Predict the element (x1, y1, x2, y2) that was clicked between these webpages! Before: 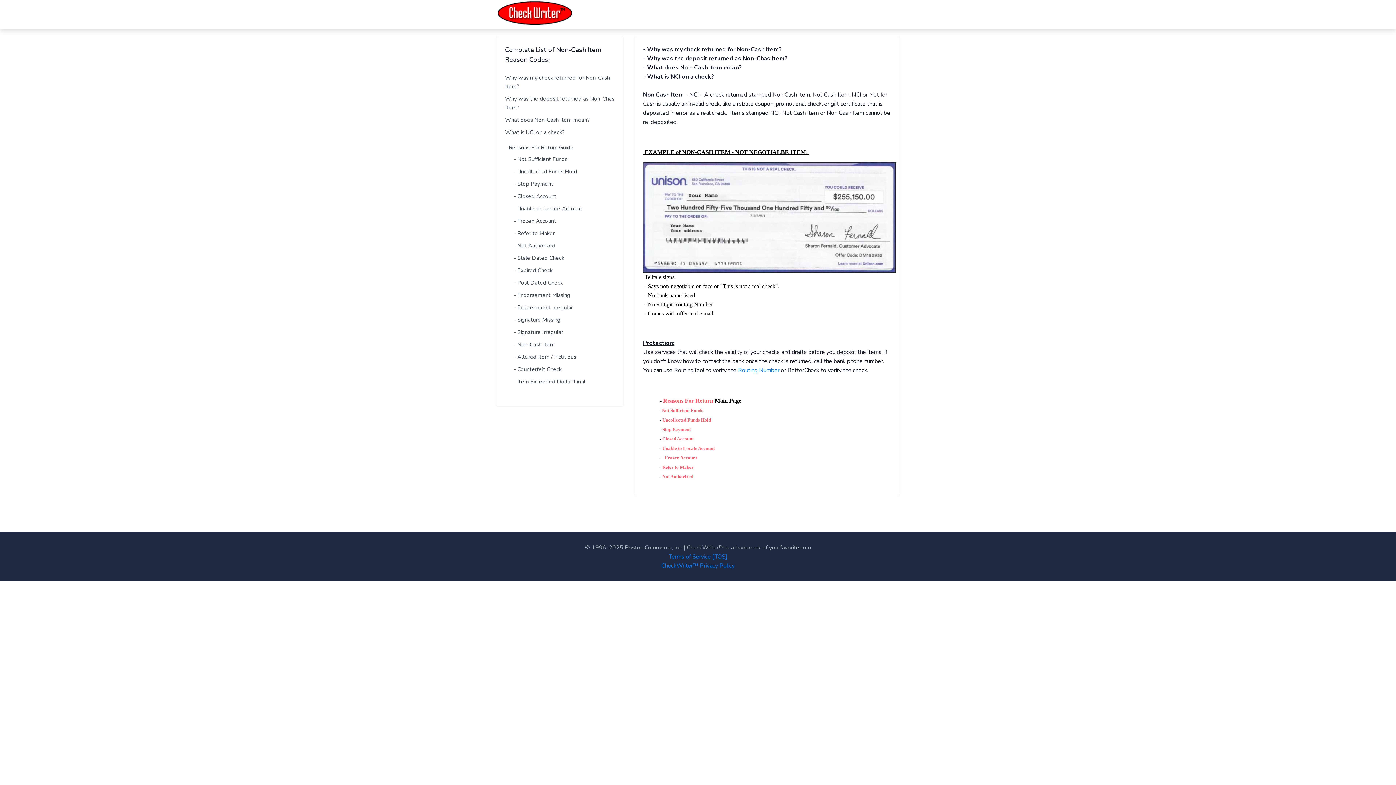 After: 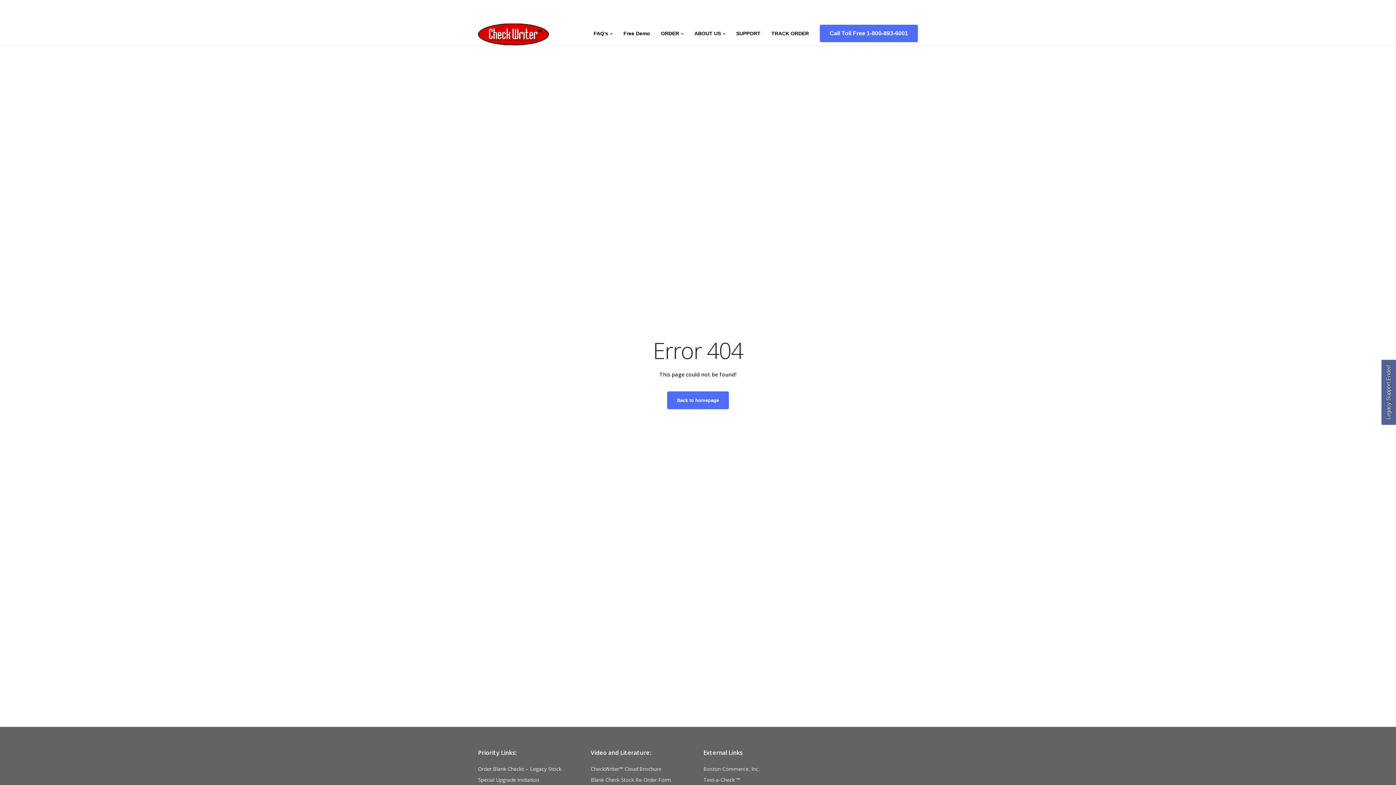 Action: label: Not Authorized bbox: (662, 474, 693, 479)